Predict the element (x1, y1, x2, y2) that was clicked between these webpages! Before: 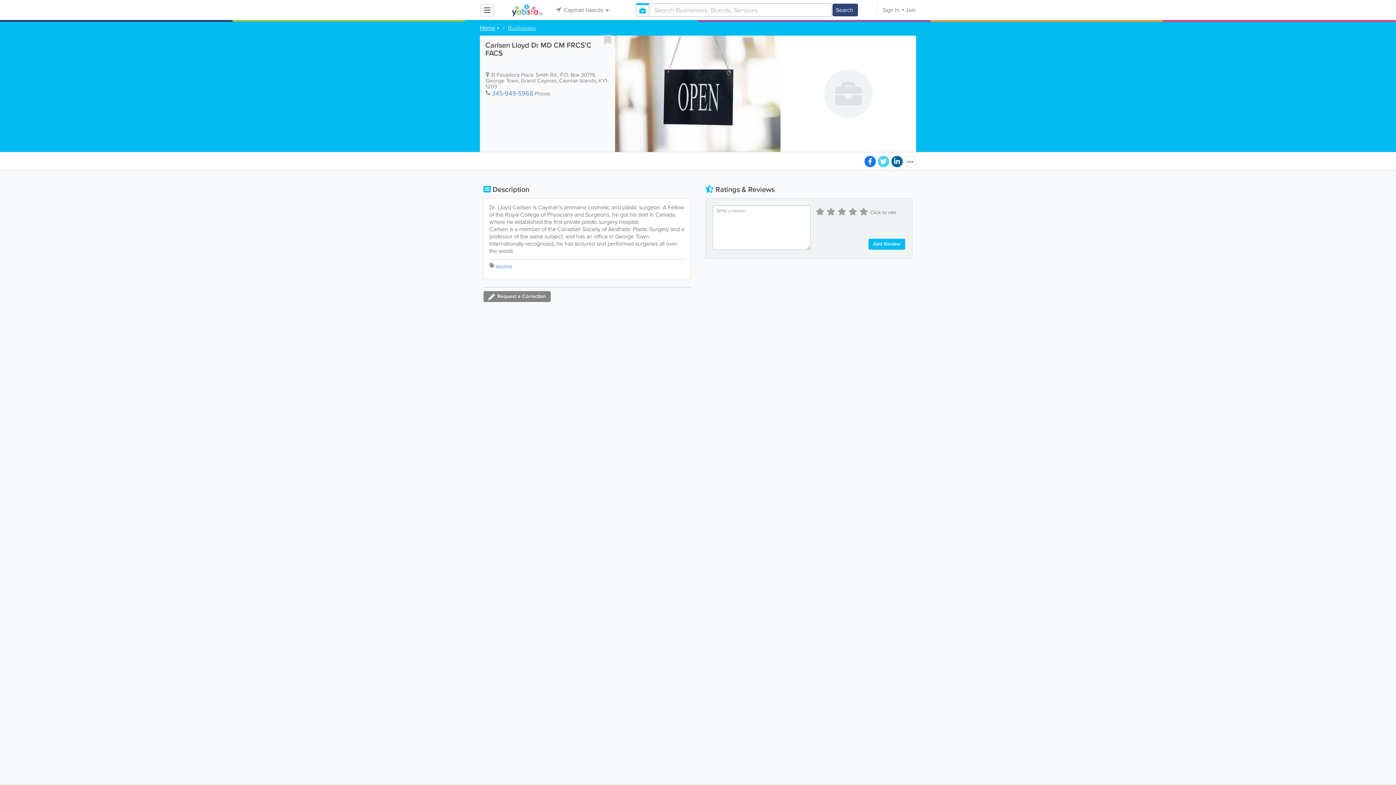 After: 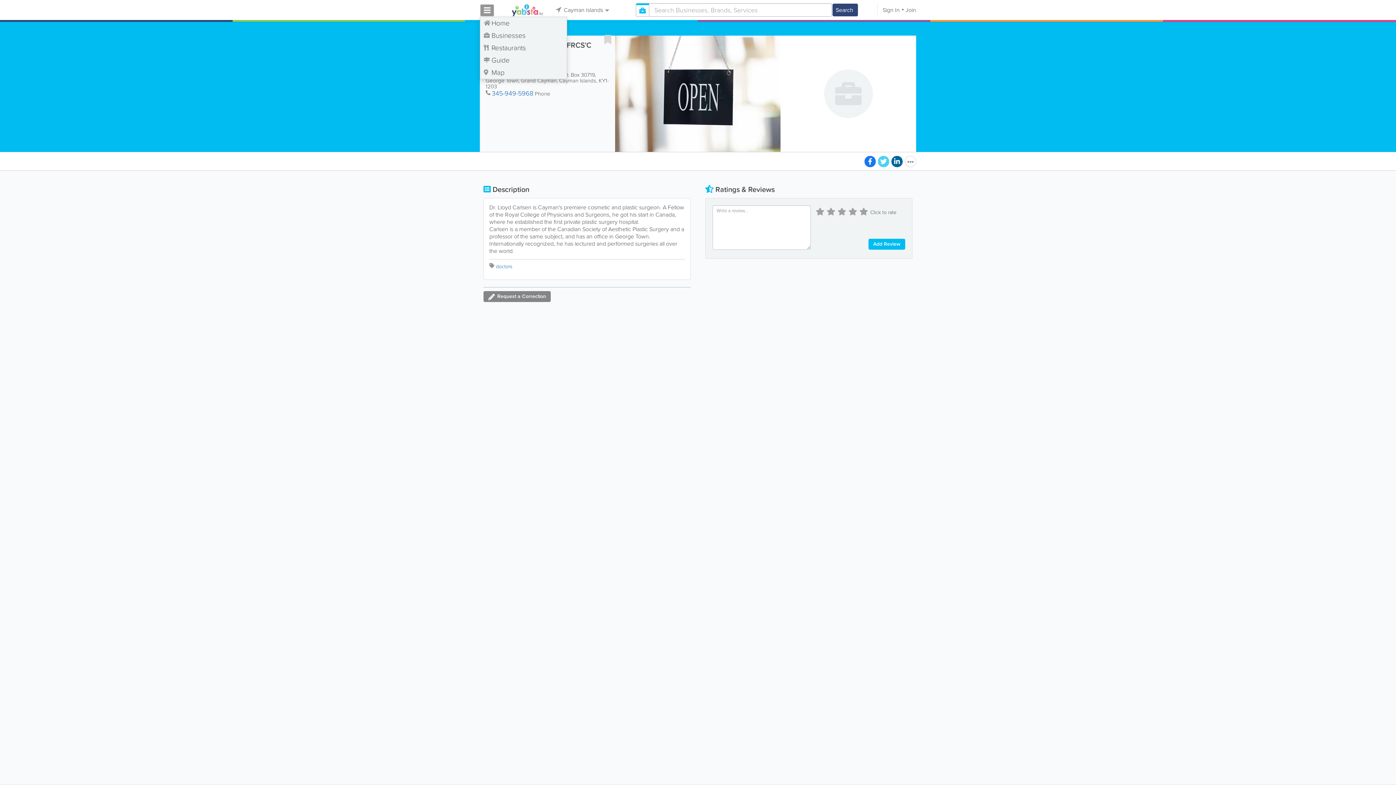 Action: bbox: (480, 4, 500, 18)